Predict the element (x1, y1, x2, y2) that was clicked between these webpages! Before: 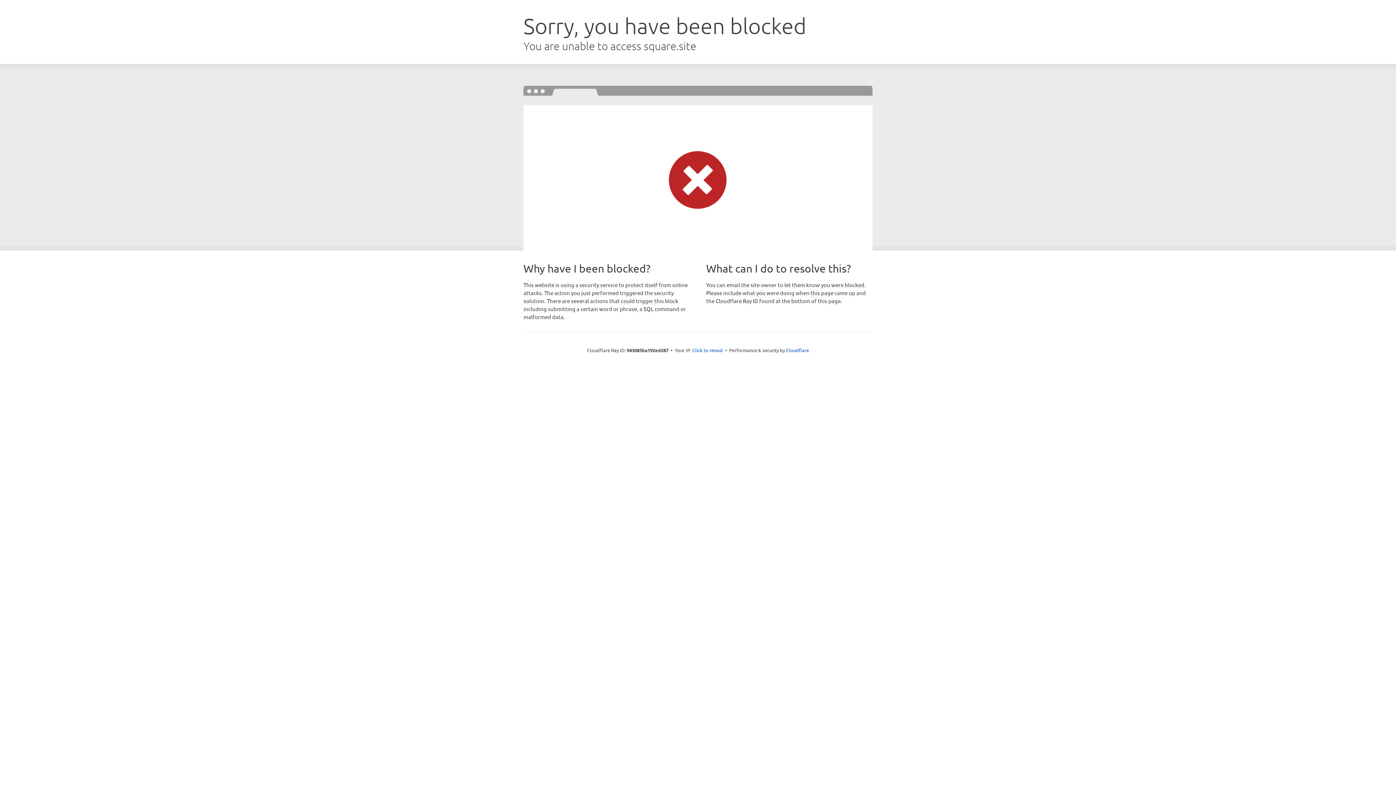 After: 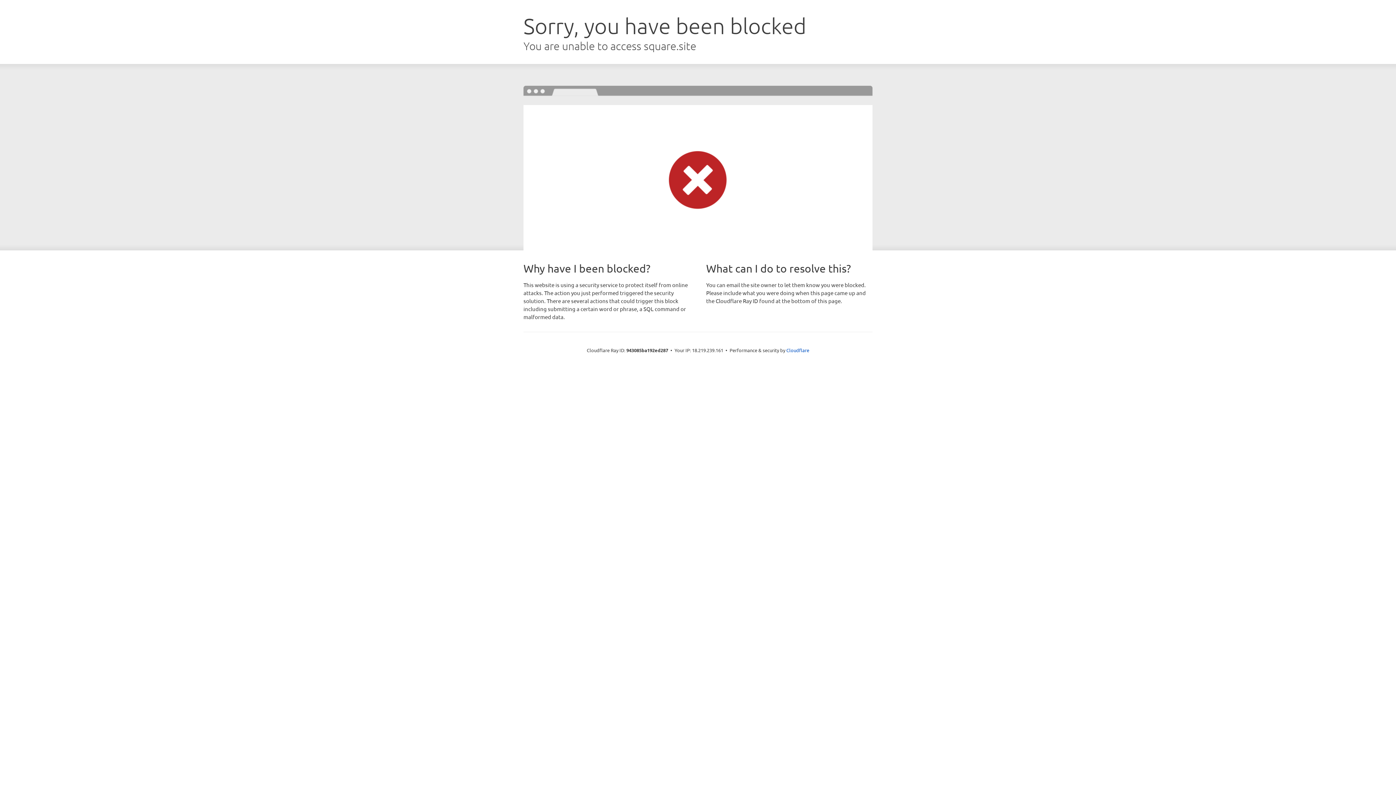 Action: label: Click to reveal bbox: (692, 346, 723, 353)